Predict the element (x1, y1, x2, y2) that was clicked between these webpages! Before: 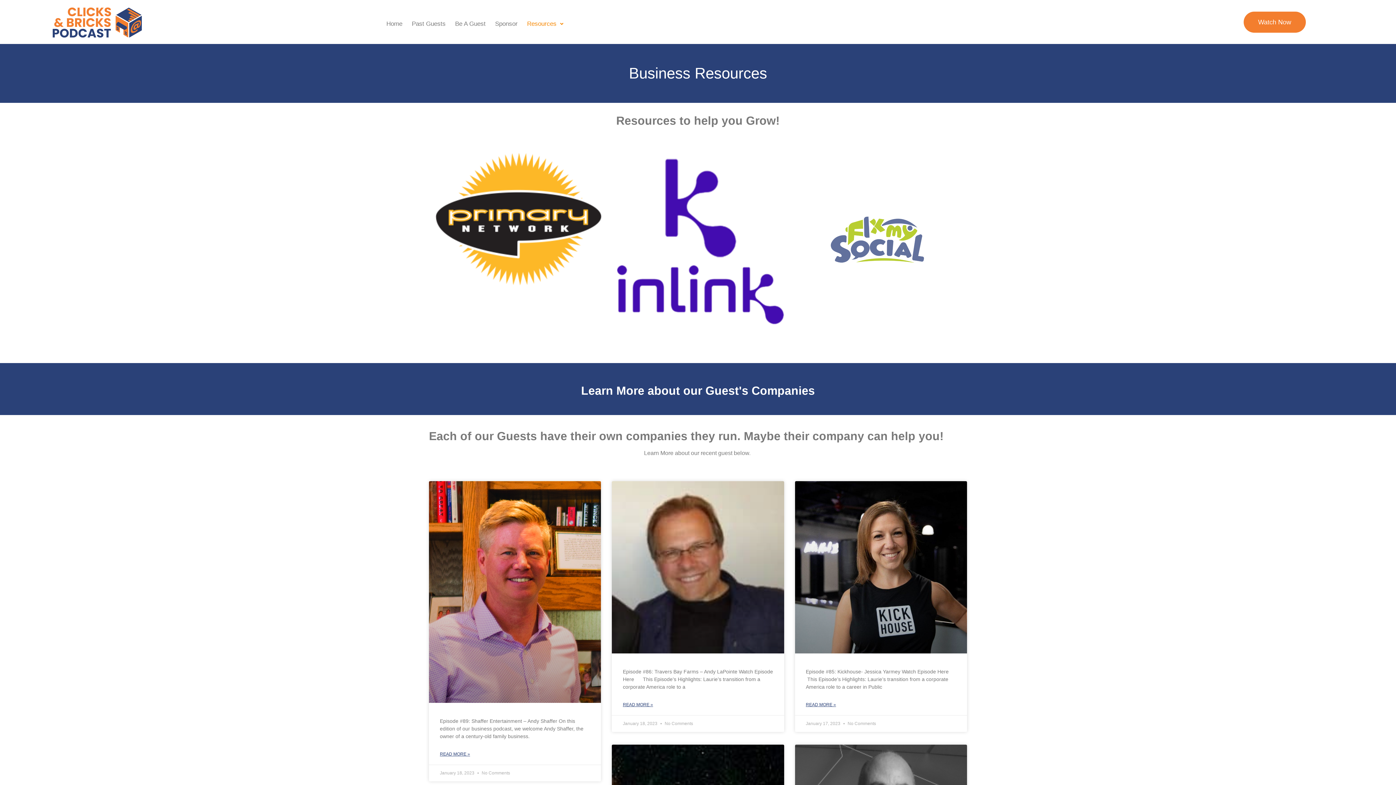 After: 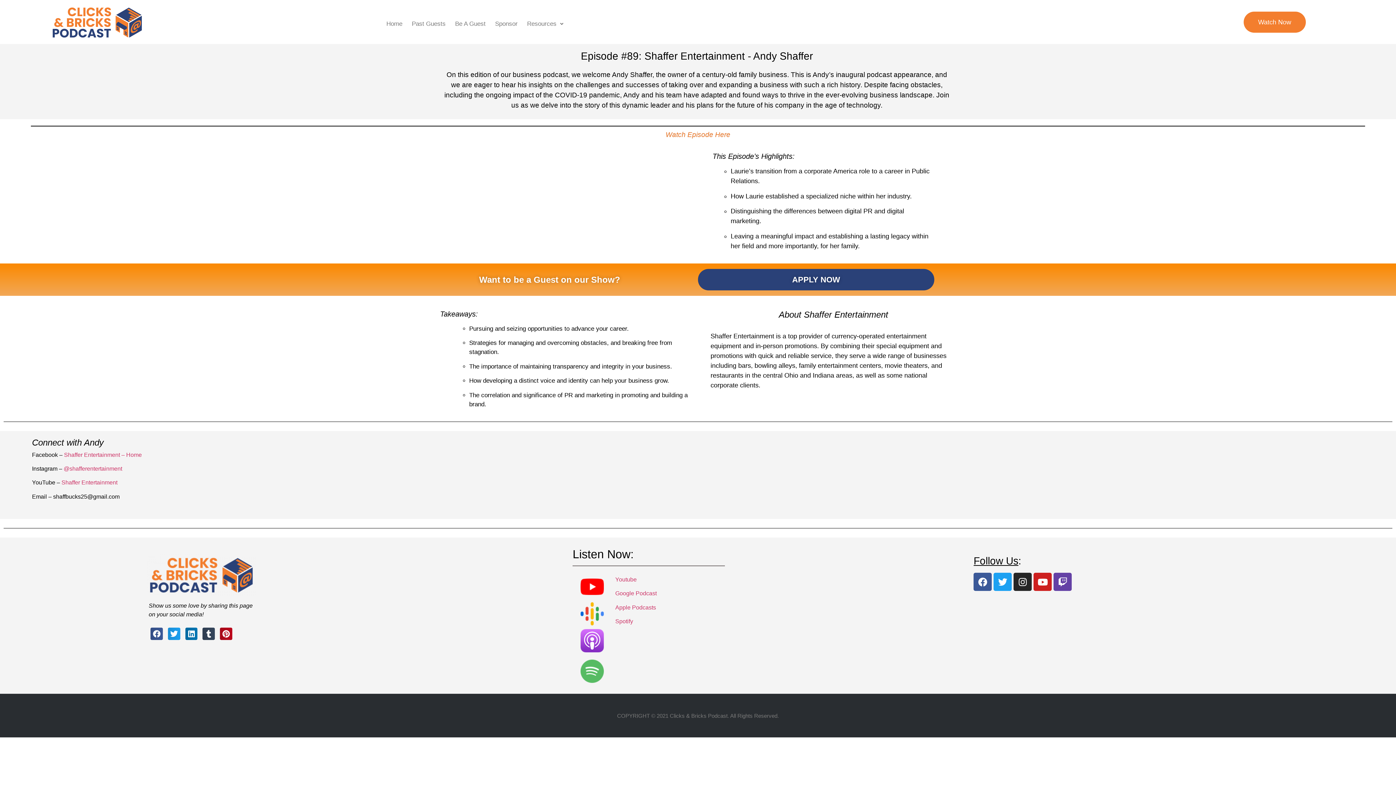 Action: bbox: (440, 751, 470, 757) label: Read more about Shaffer Entertainment – Andy Shaffer – Ep. #89